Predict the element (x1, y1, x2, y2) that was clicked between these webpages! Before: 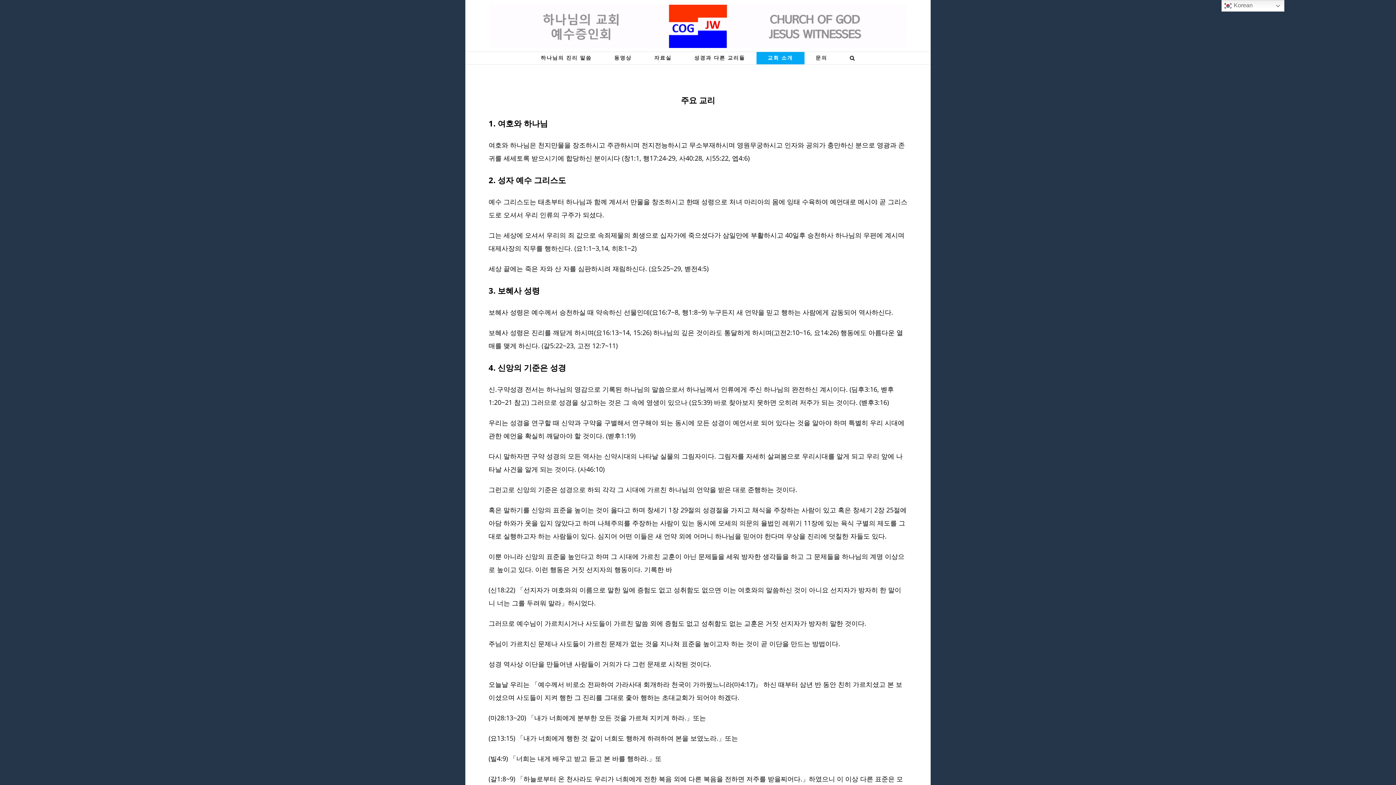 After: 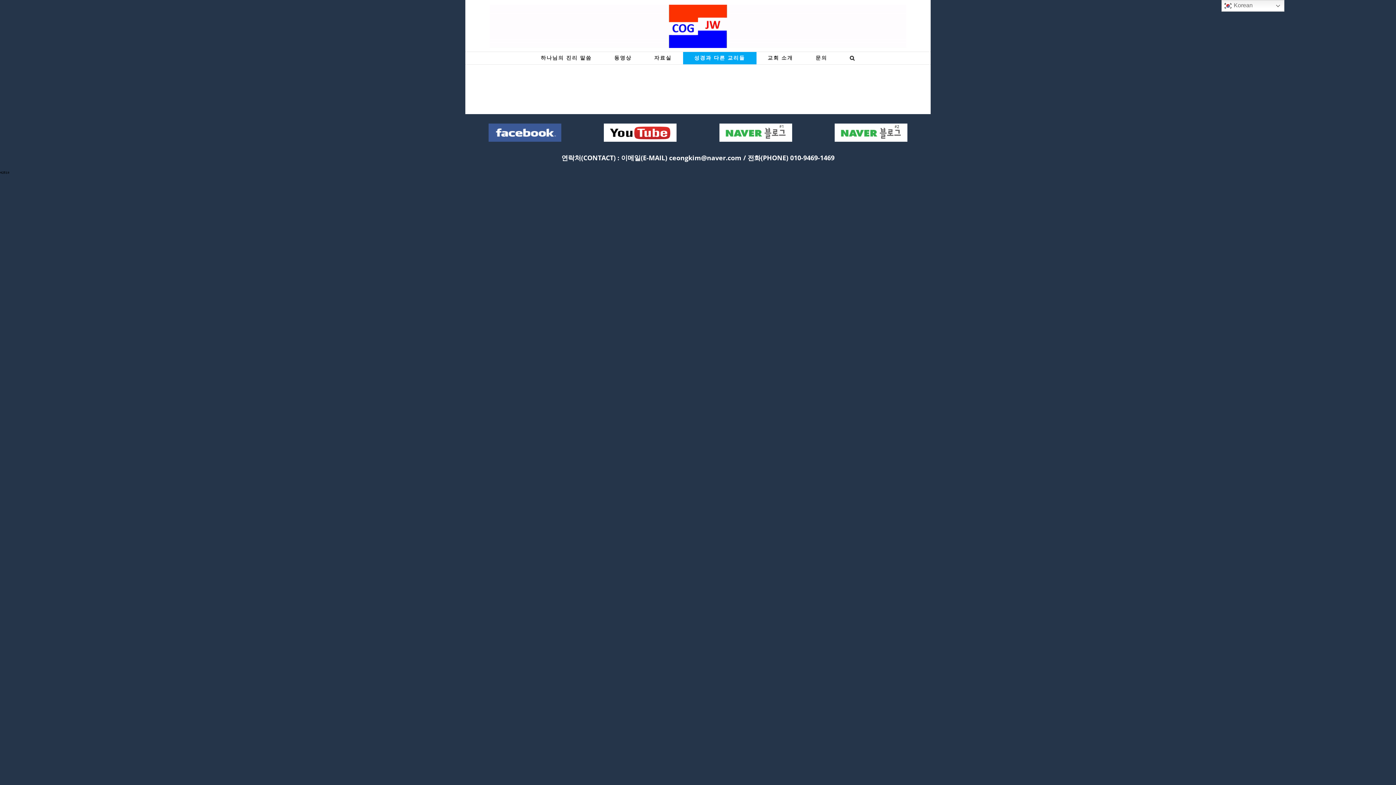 Action: bbox: (683, 51, 756, 64) label: 성경과 다른 교리들